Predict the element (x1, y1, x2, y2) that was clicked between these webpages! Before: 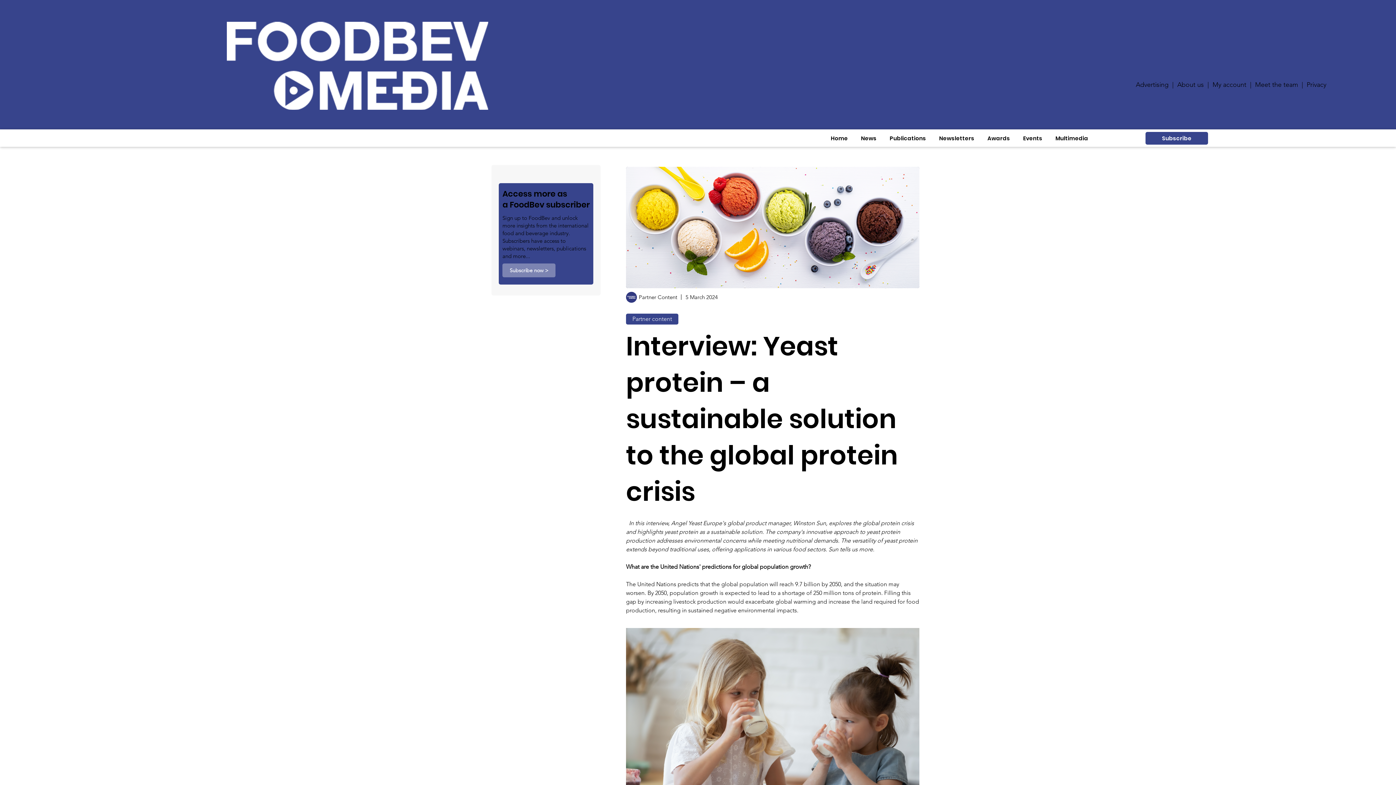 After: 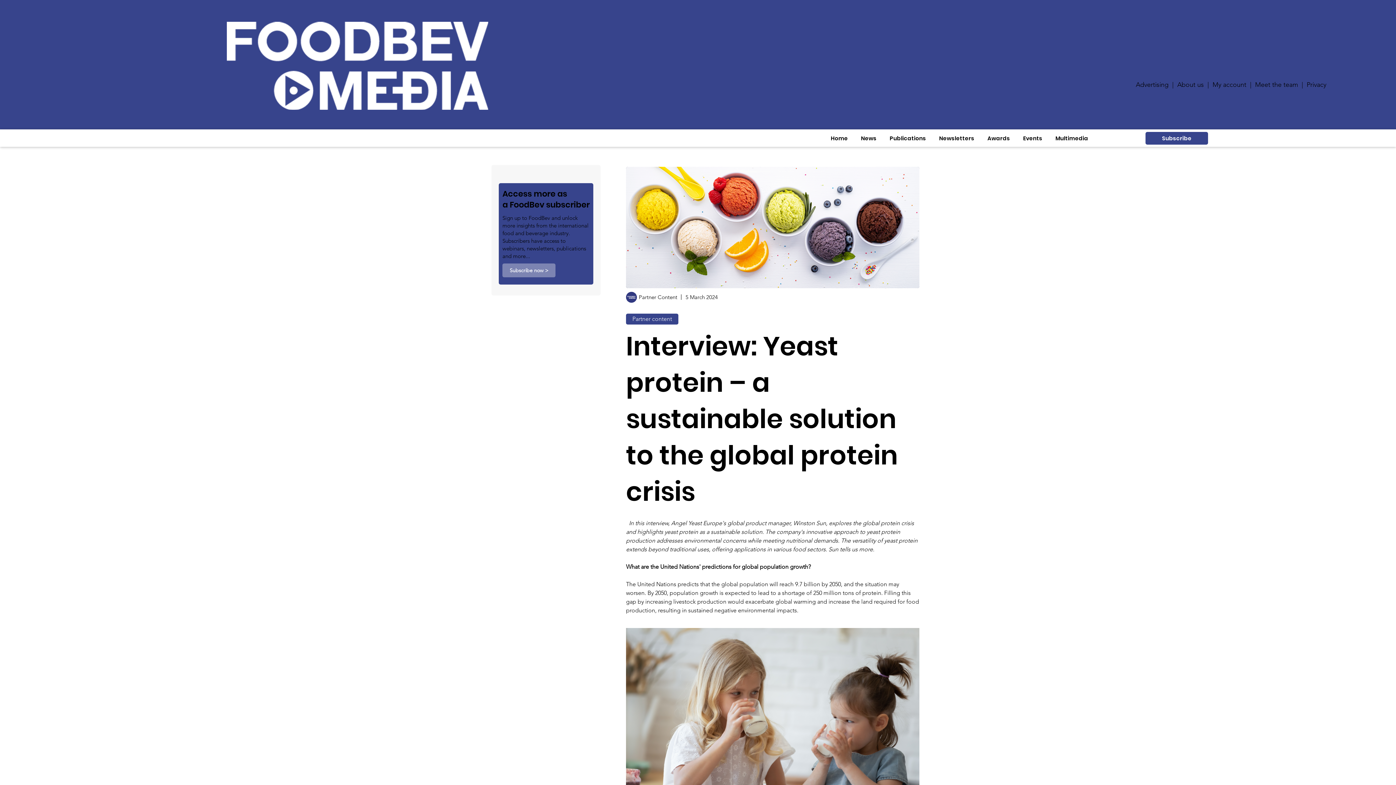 Action: label: Multimedia bbox: (1052, 130, 1092, 145)